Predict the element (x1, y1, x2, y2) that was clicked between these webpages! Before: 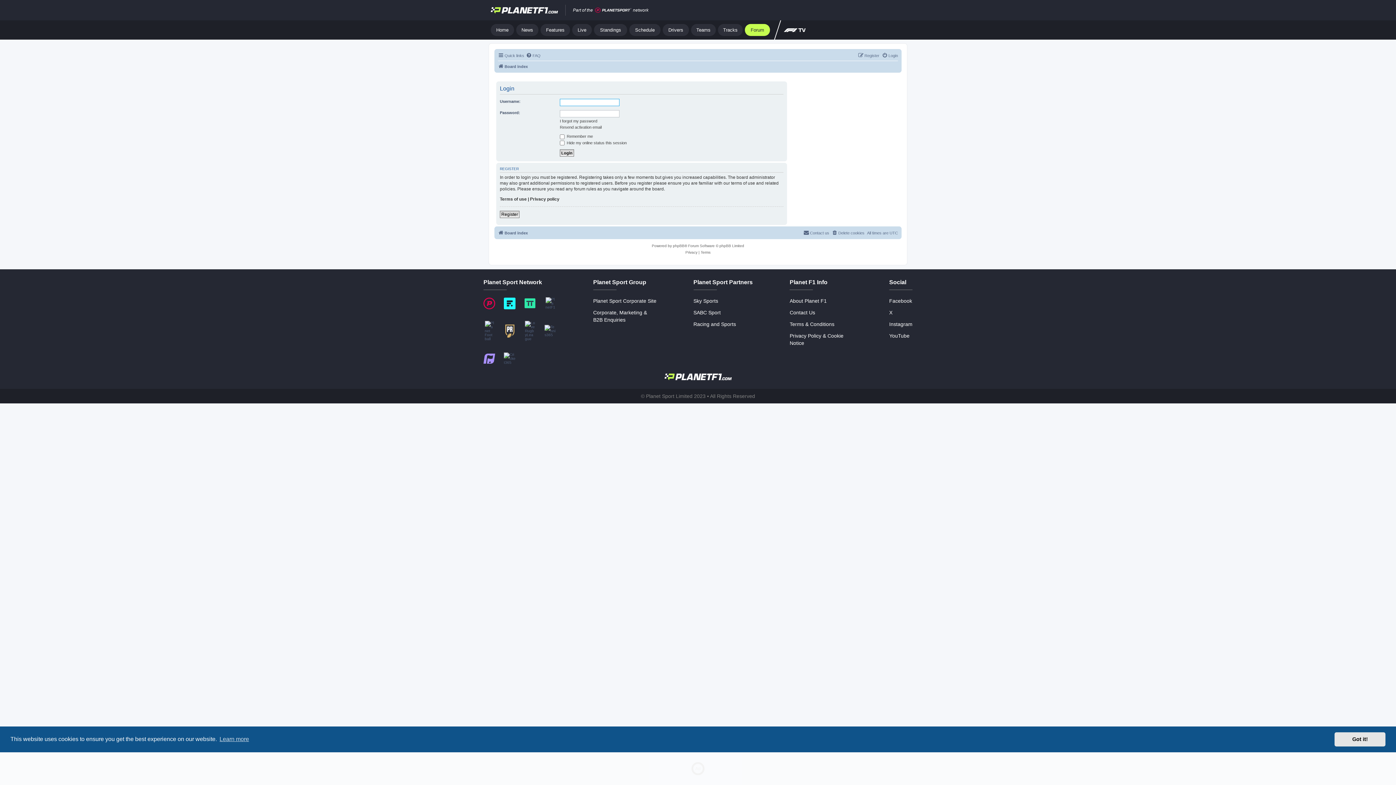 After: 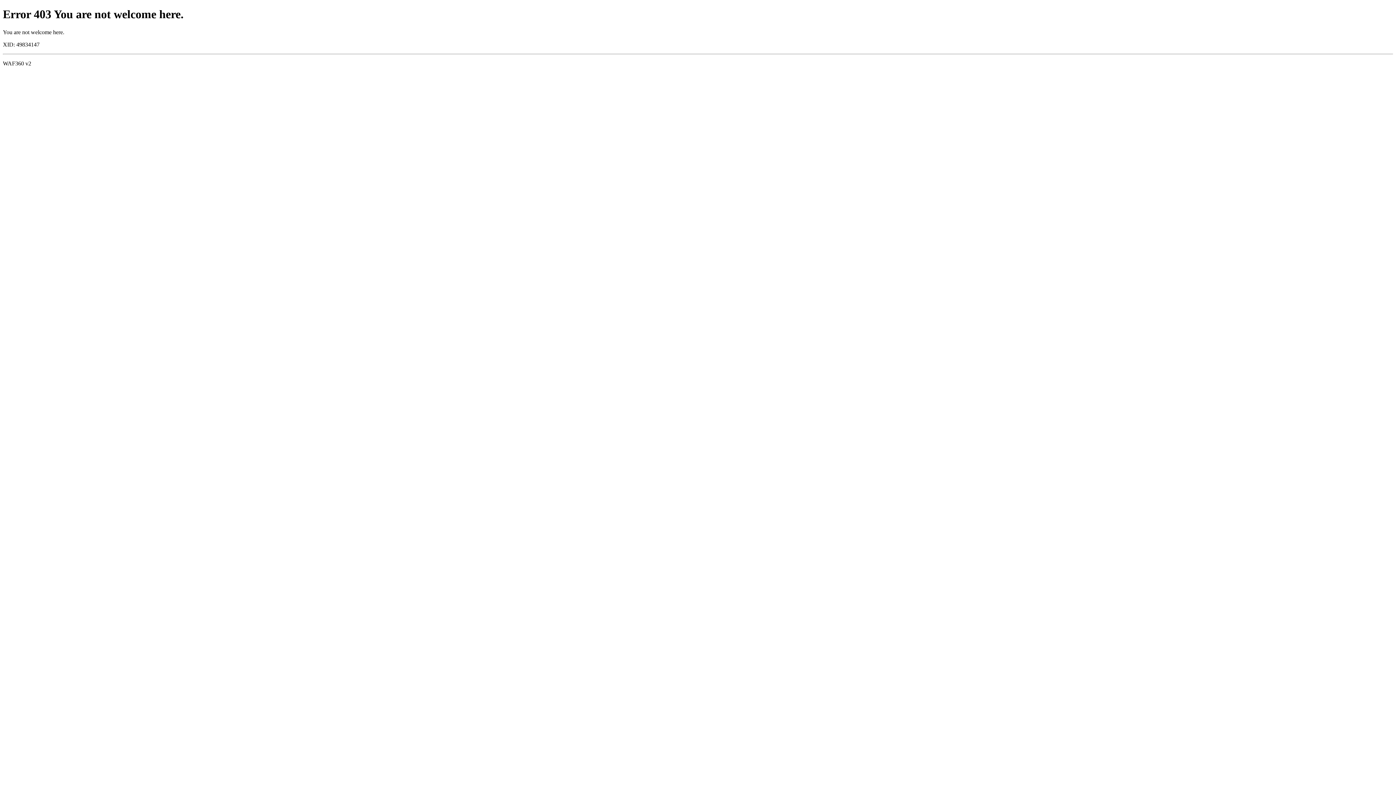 Action: bbox: (483, 353, 495, 363)